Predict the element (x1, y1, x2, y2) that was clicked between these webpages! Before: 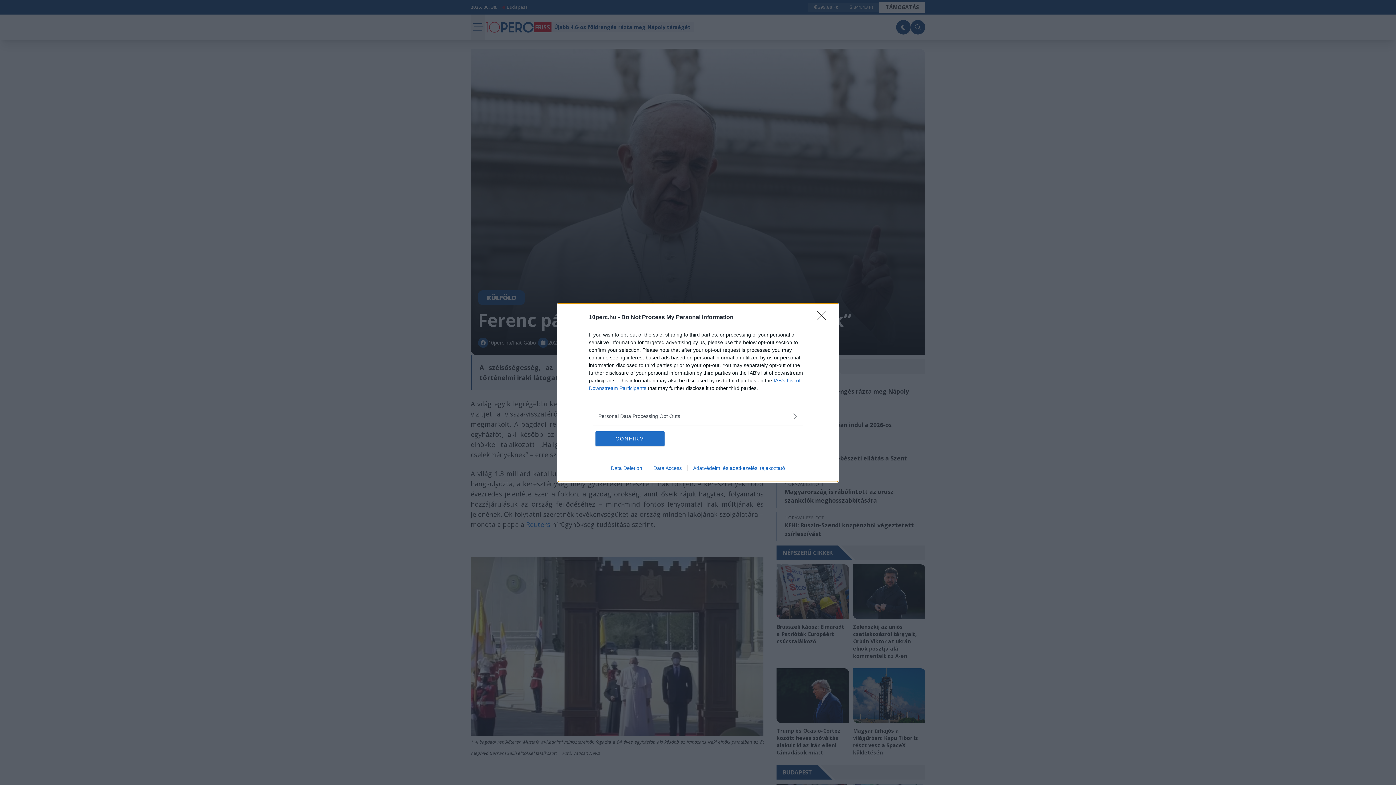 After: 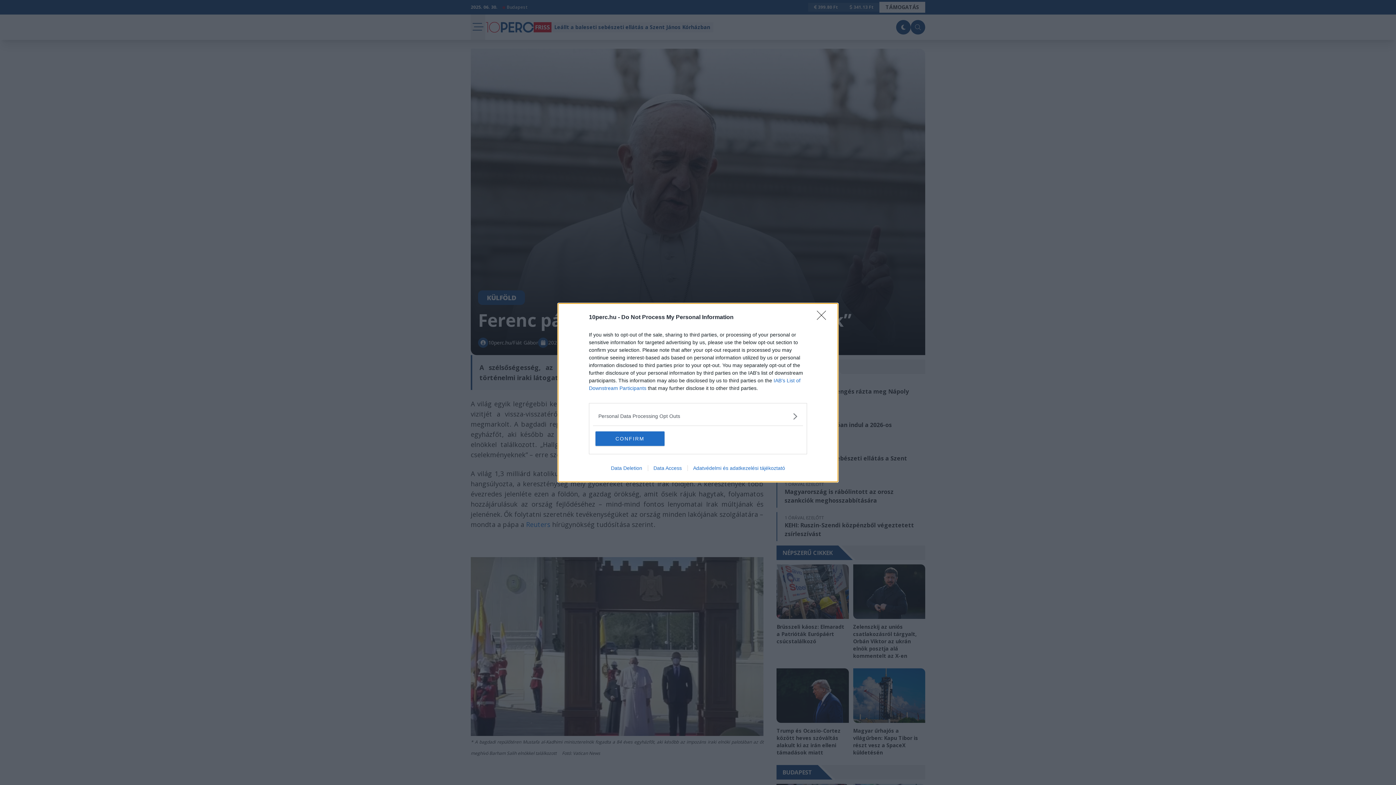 Action: bbox: (647, 465, 687, 471) label: Data Access